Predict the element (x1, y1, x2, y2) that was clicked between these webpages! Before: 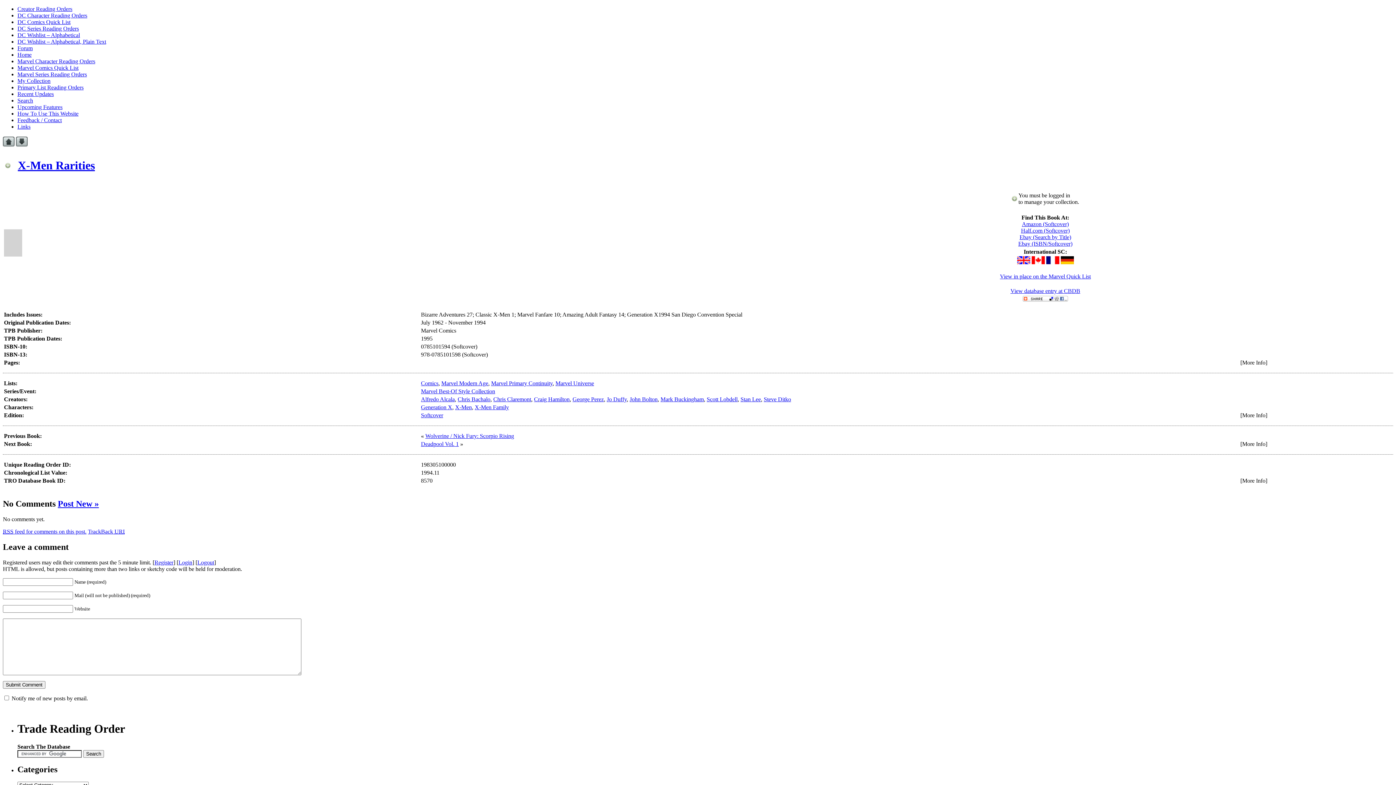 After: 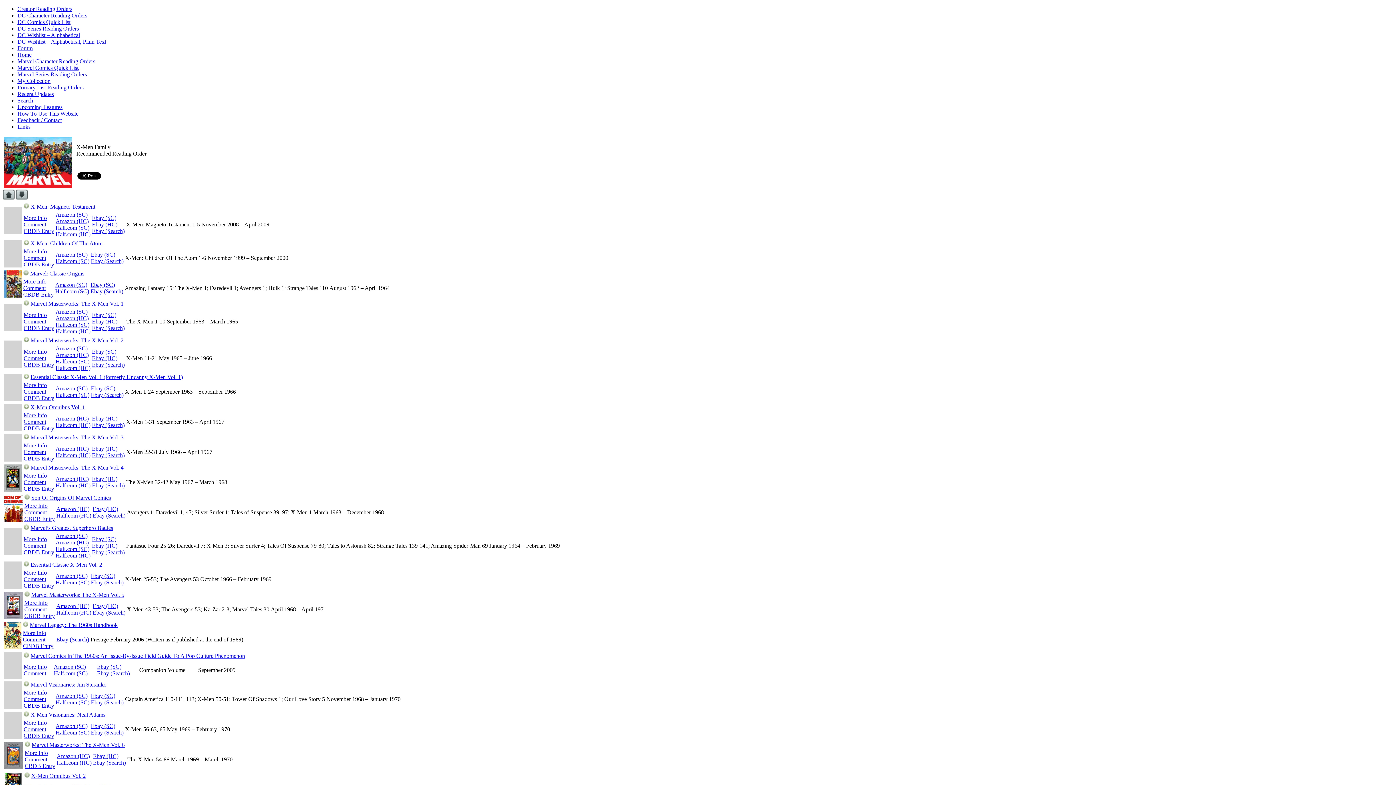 Action: label: X-Men Family bbox: (474, 404, 509, 410)